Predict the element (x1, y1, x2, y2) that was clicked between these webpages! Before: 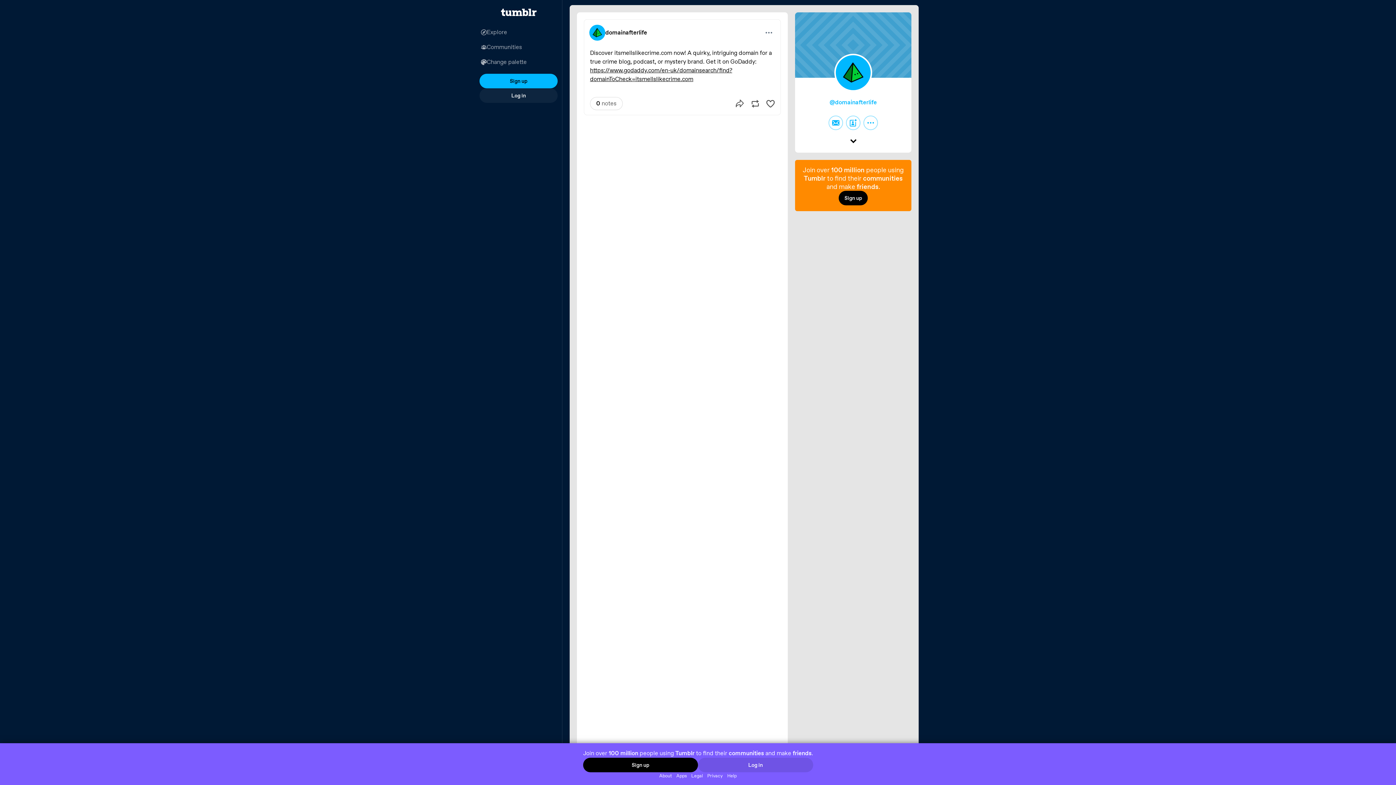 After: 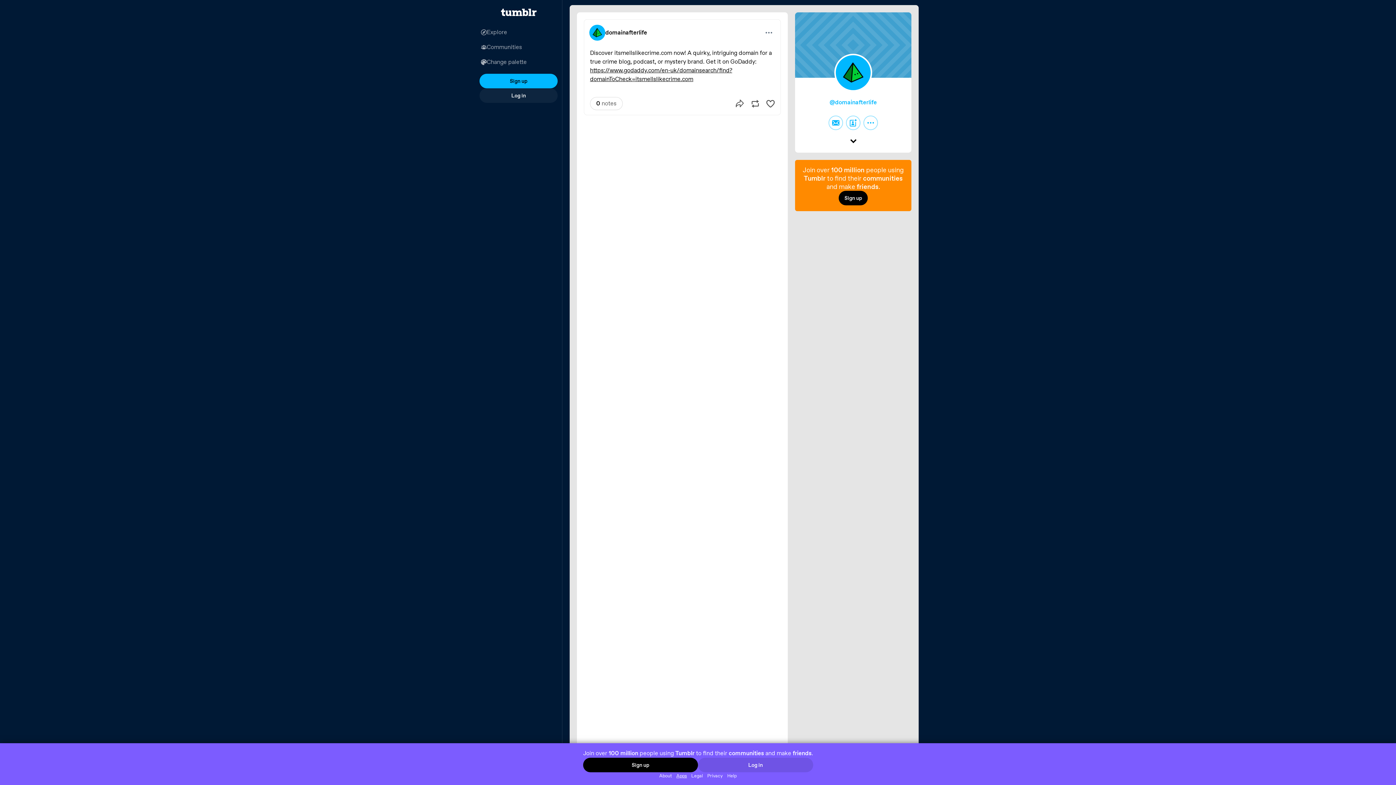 Action: bbox: (674, 772, 689, 779) label: Apps